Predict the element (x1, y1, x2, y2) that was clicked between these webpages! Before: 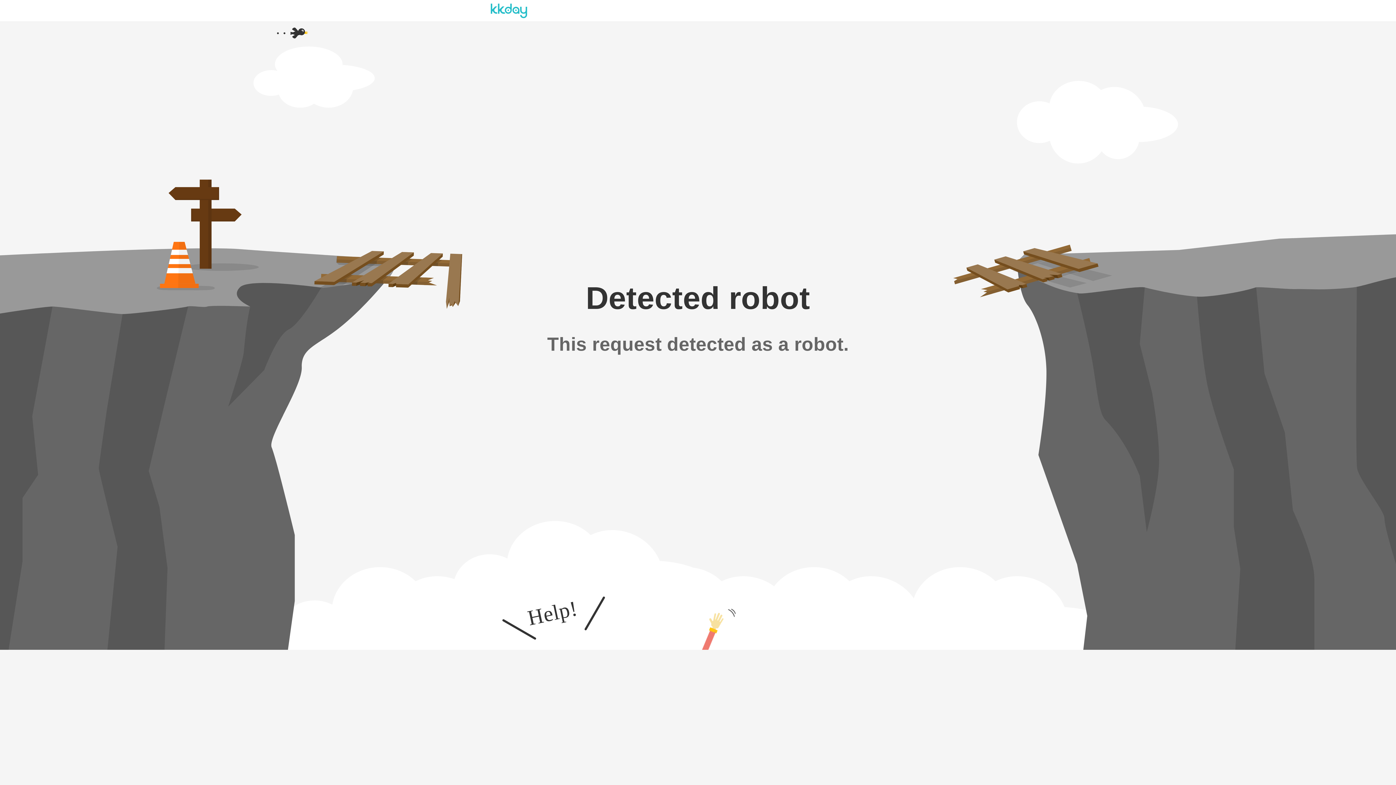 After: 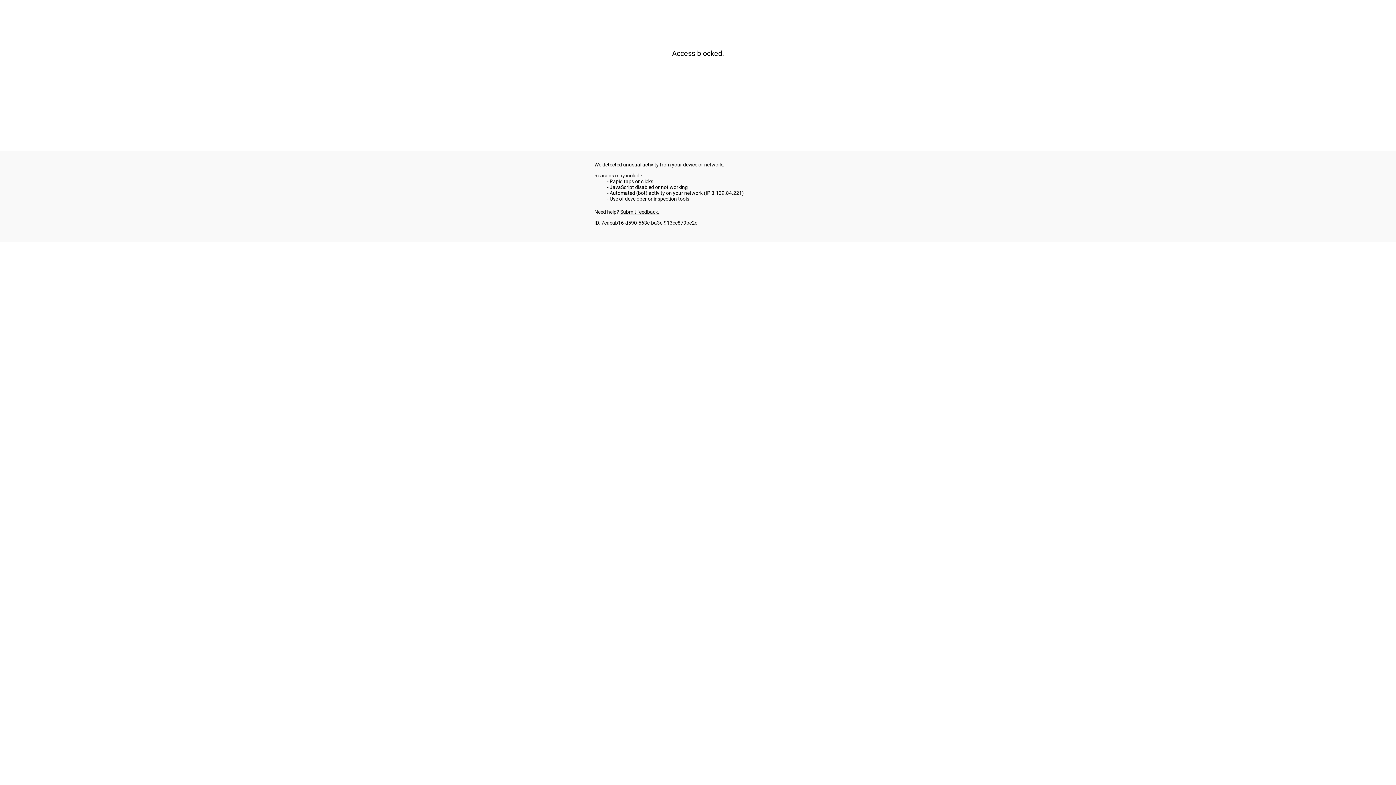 Action: bbox: (490, 7, 527, 13)